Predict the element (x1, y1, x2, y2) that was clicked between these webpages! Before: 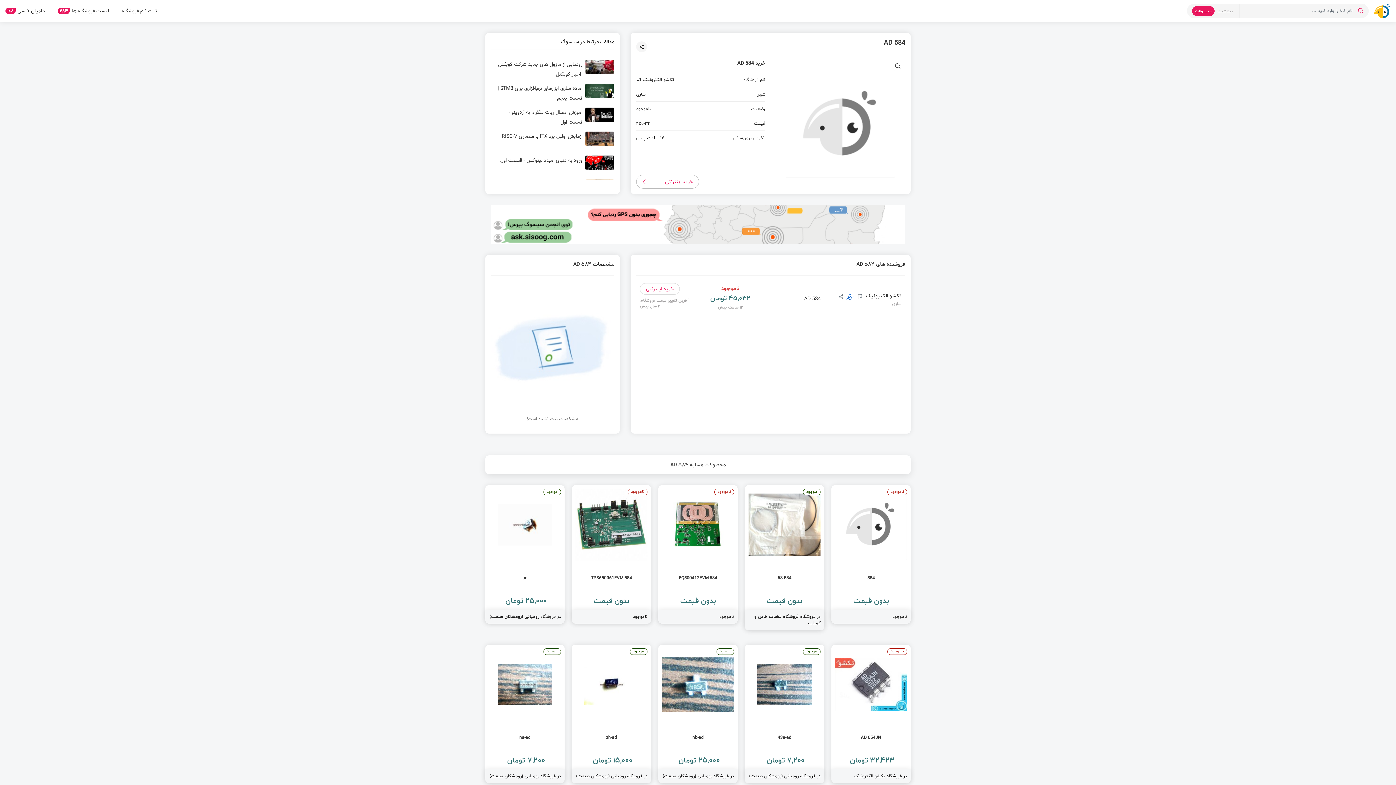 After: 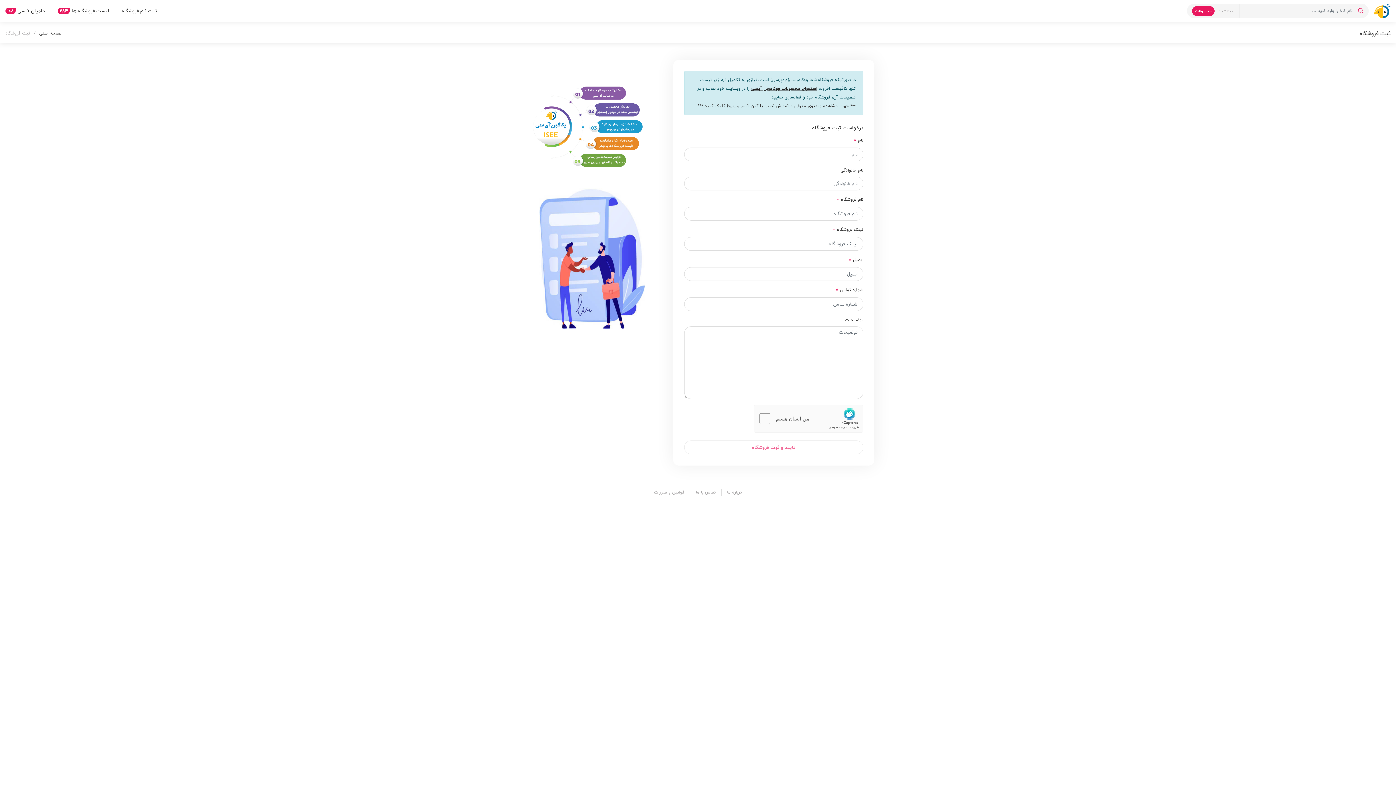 Action: bbox: (121, 5, 157, 16) label: ثبت نام فروشگاه